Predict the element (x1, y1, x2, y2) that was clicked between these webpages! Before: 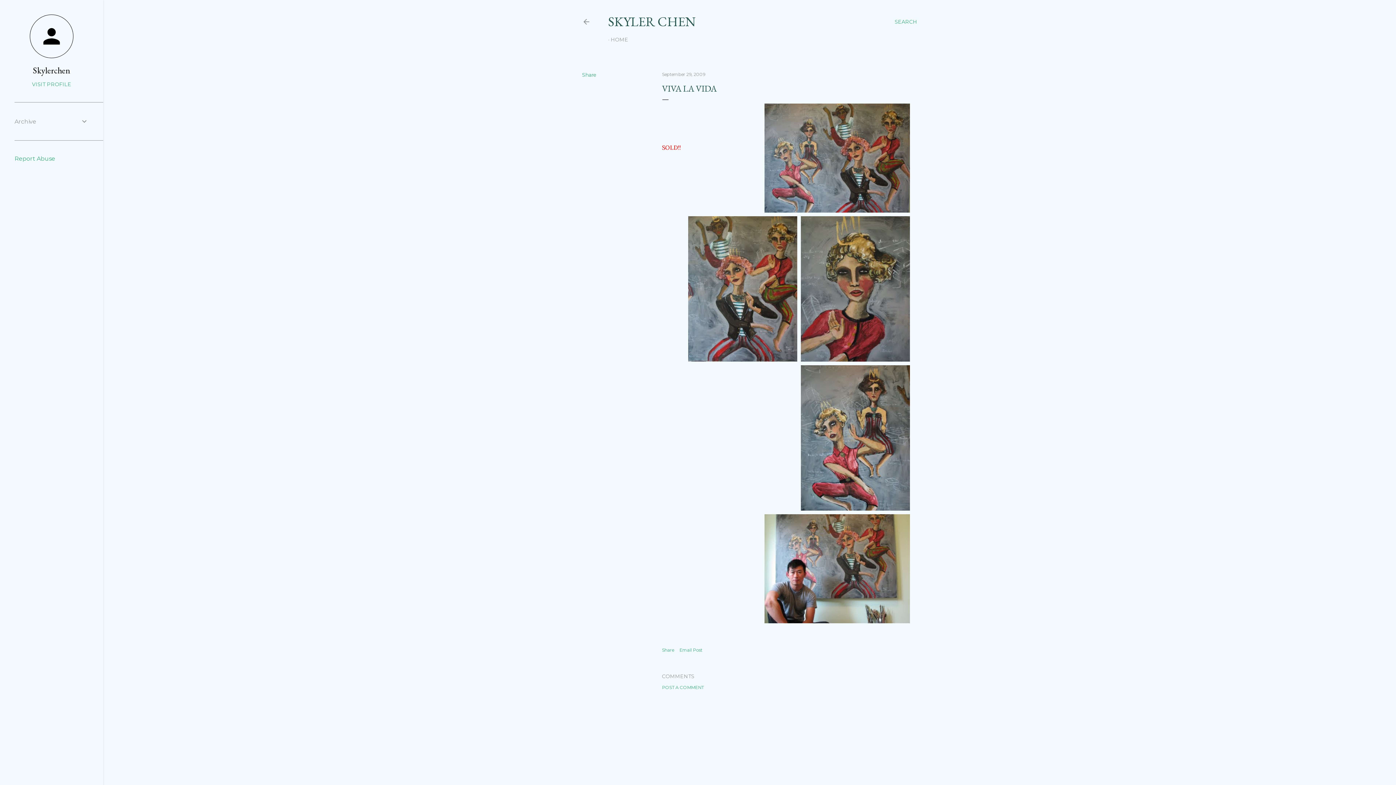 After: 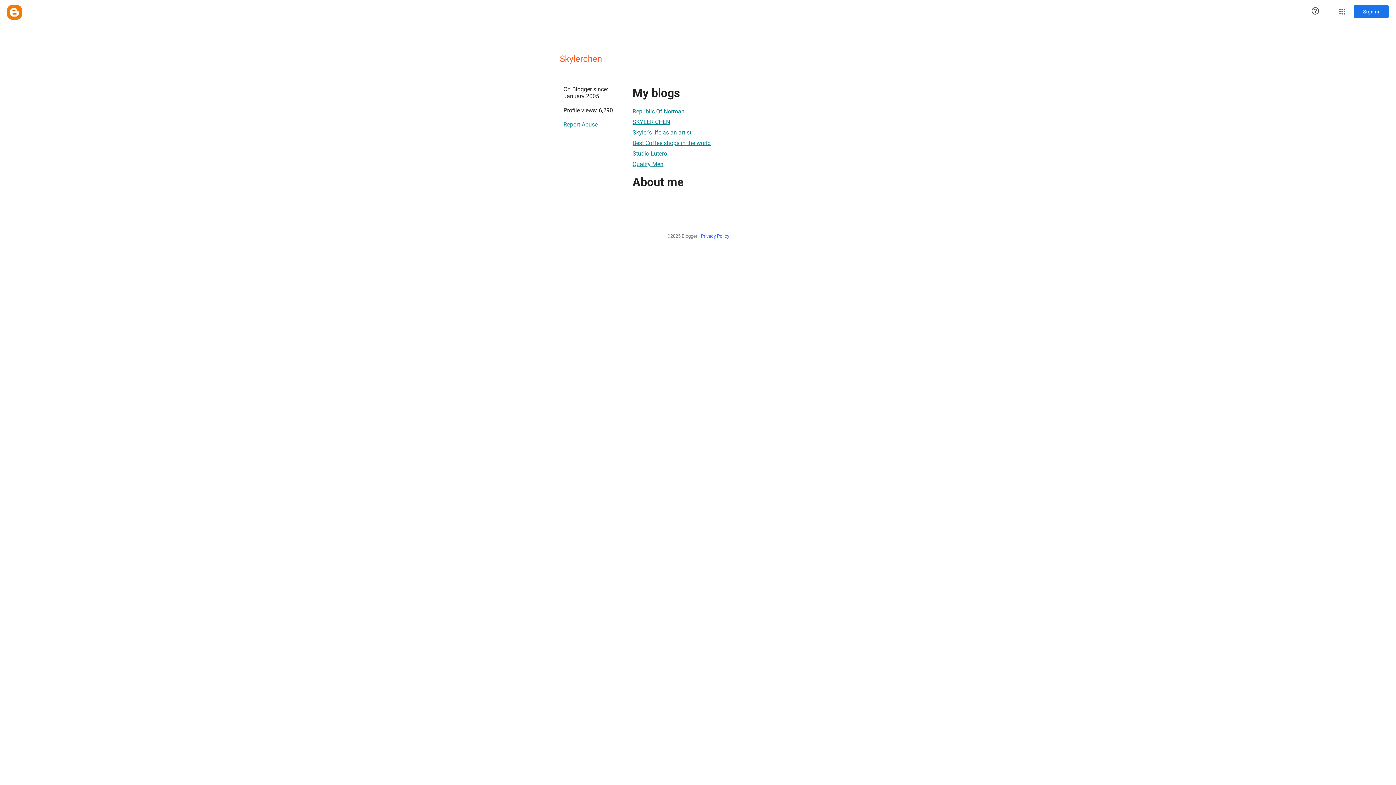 Action: bbox: (29, 53, 73, 59)